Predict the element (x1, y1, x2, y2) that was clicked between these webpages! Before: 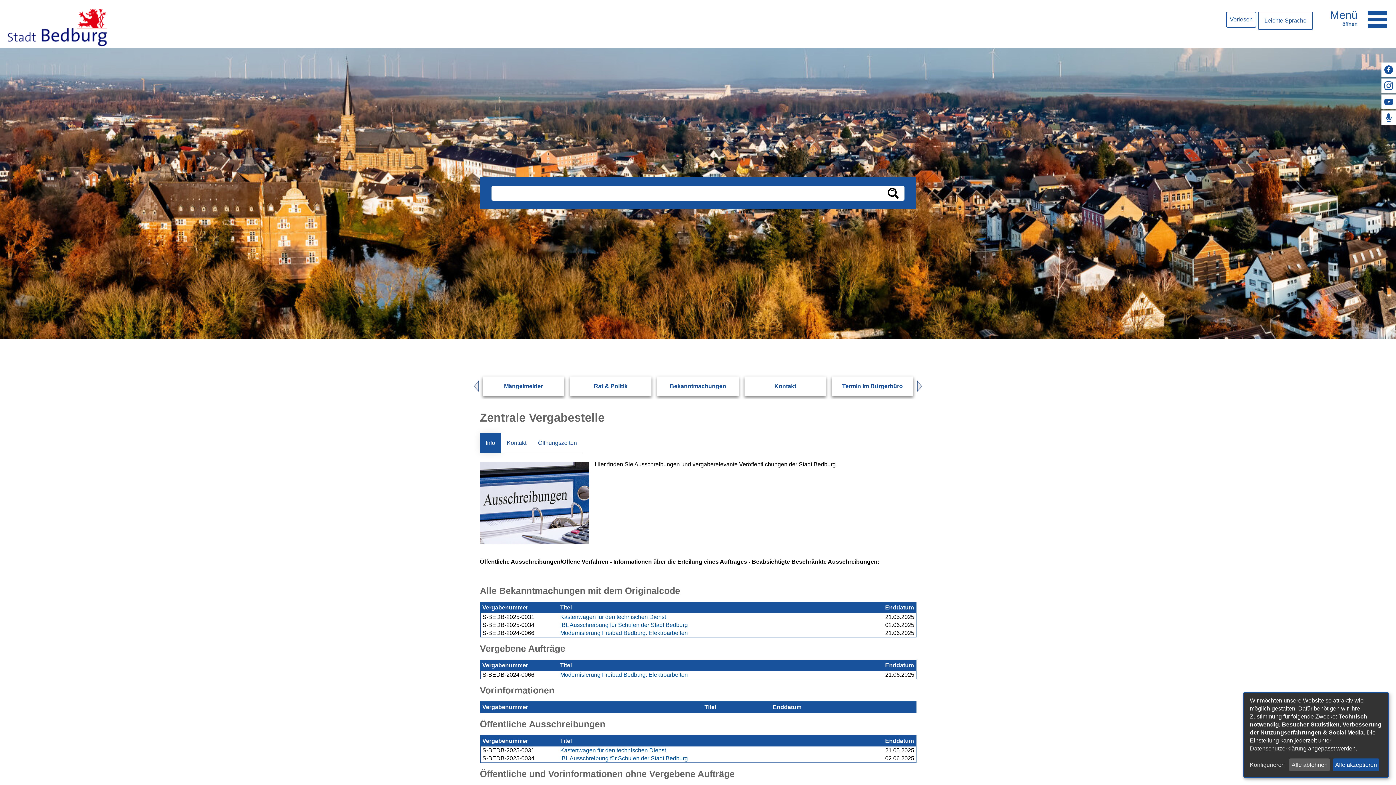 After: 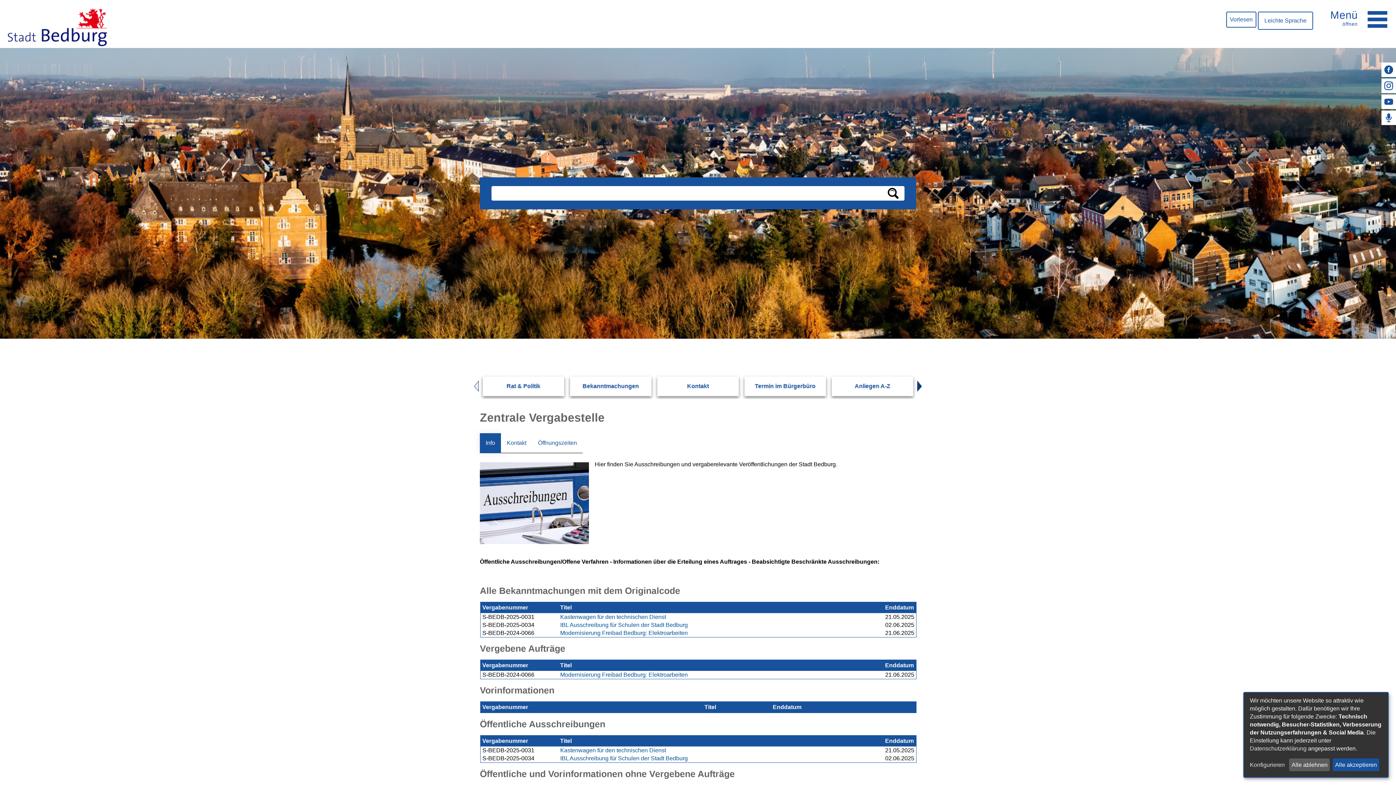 Action: bbox: (917, 380, 929, 392) label: Next